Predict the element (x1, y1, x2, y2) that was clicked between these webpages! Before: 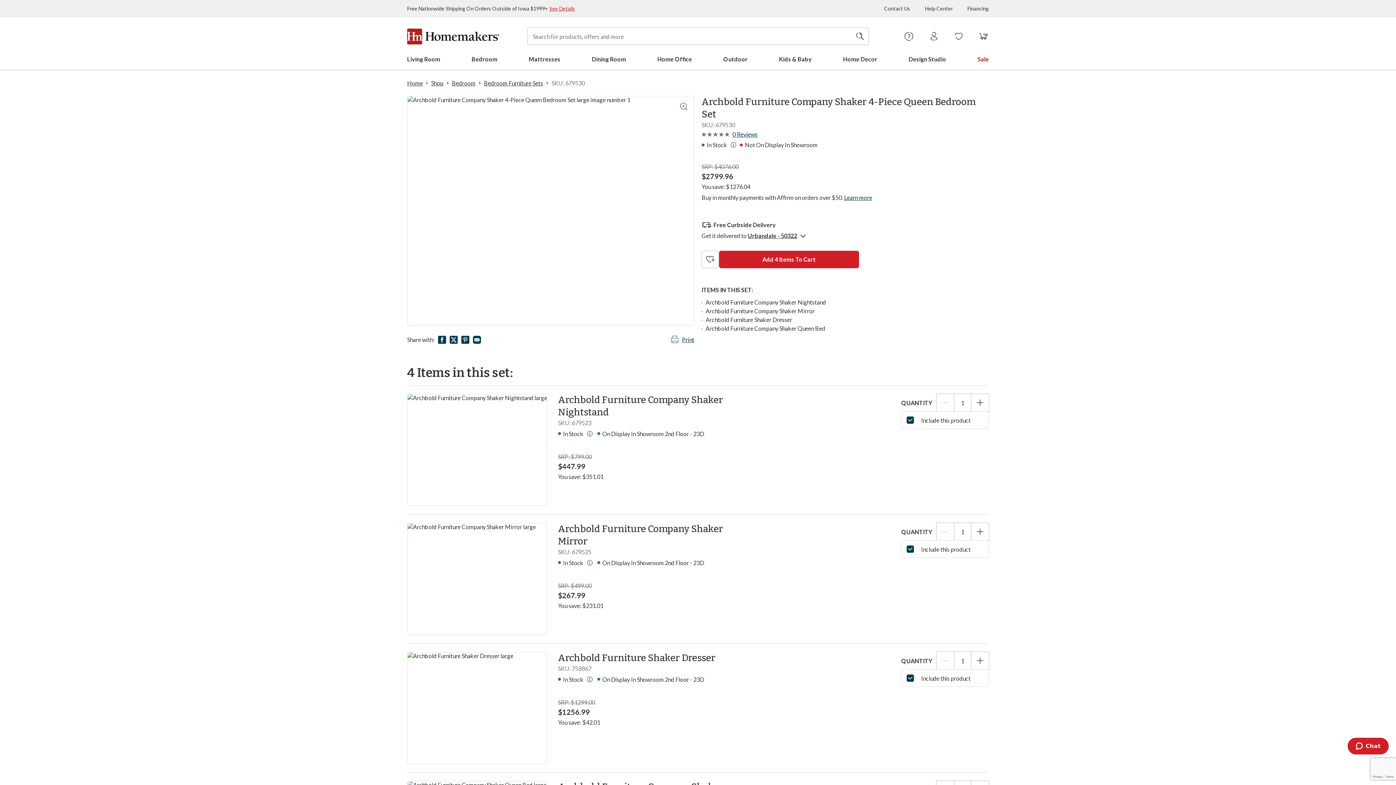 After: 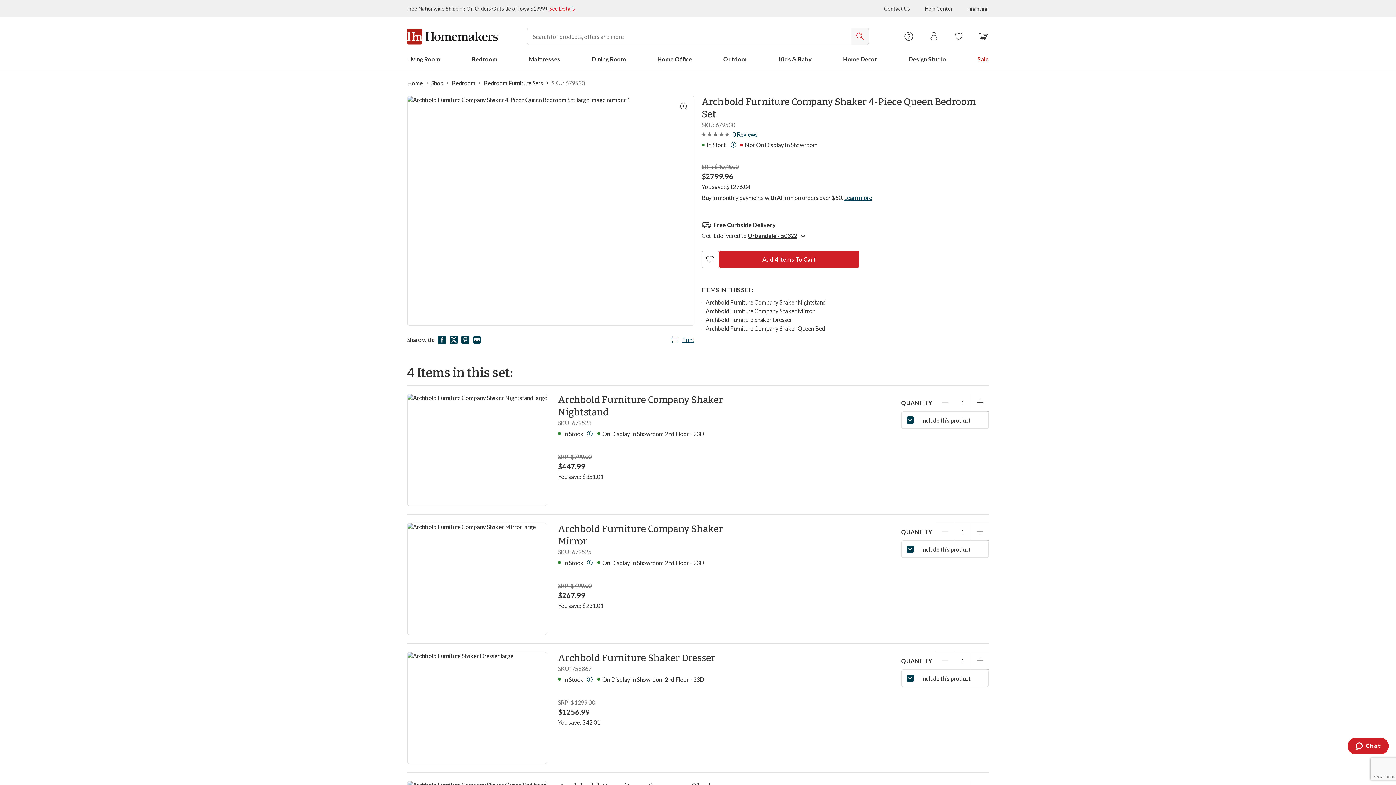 Action: label: Search bbox: (851, 27, 869, 45)